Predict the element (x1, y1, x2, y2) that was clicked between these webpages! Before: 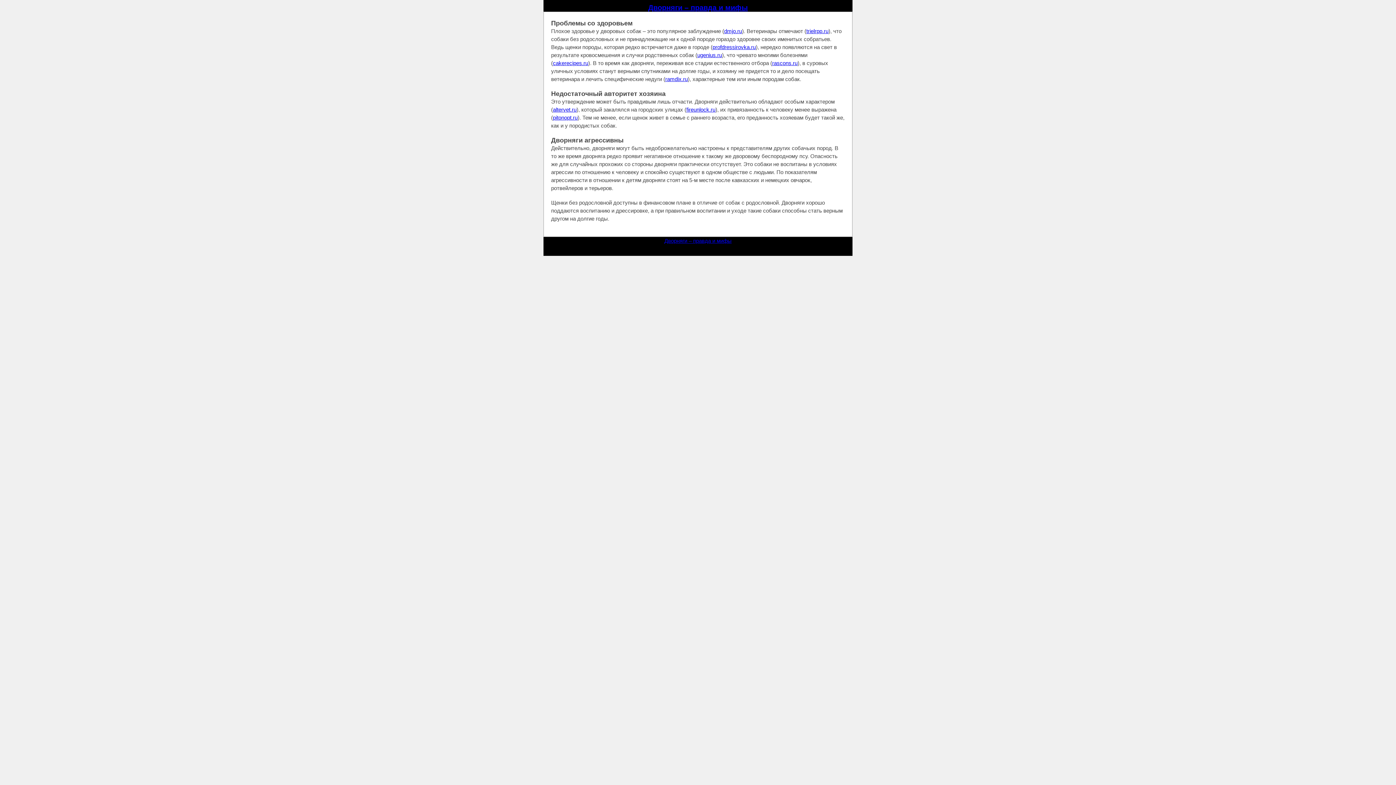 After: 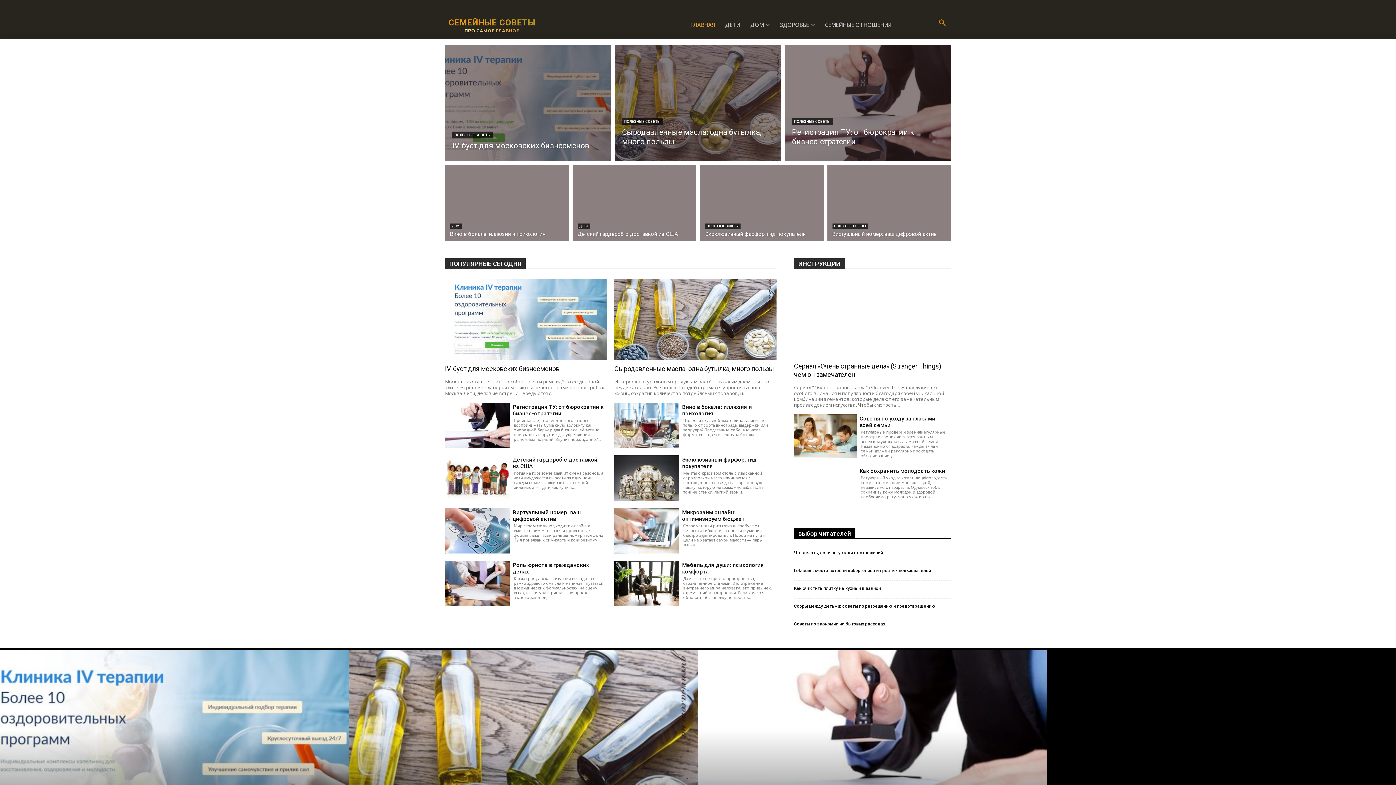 Action: label: rascons.ru bbox: (772, 60, 797, 66)